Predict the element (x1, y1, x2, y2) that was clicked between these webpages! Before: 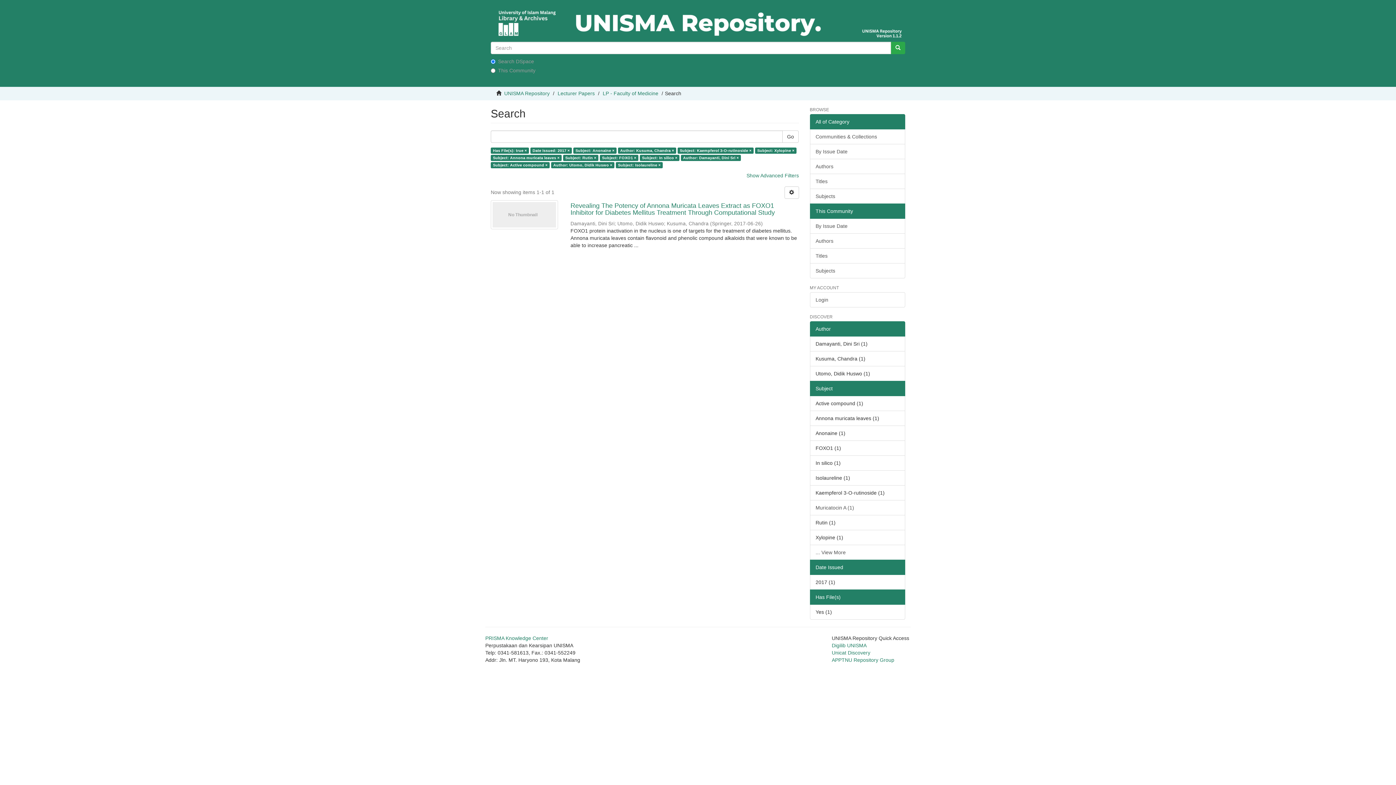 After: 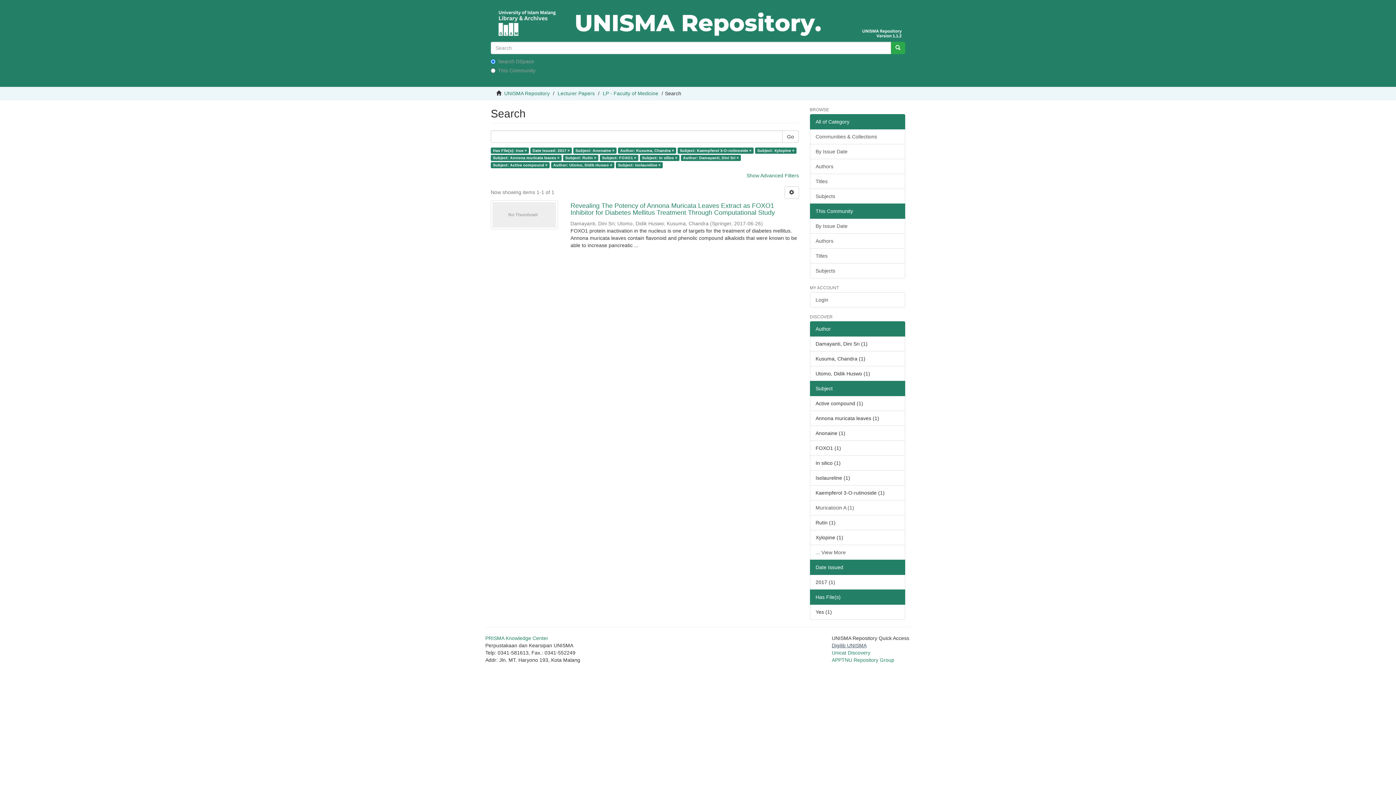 Action: label: Digilib UNISMA bbox: (832, 642, 866, 648)